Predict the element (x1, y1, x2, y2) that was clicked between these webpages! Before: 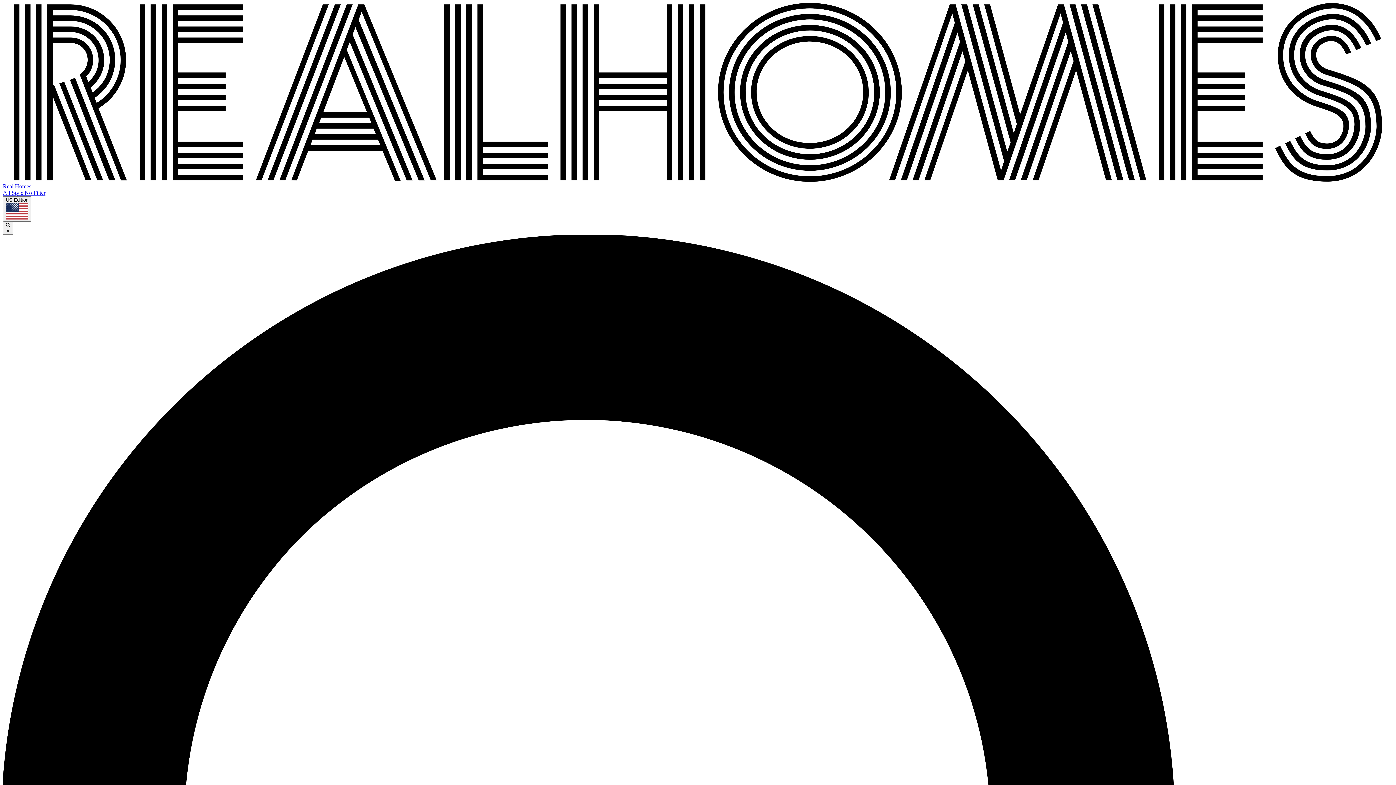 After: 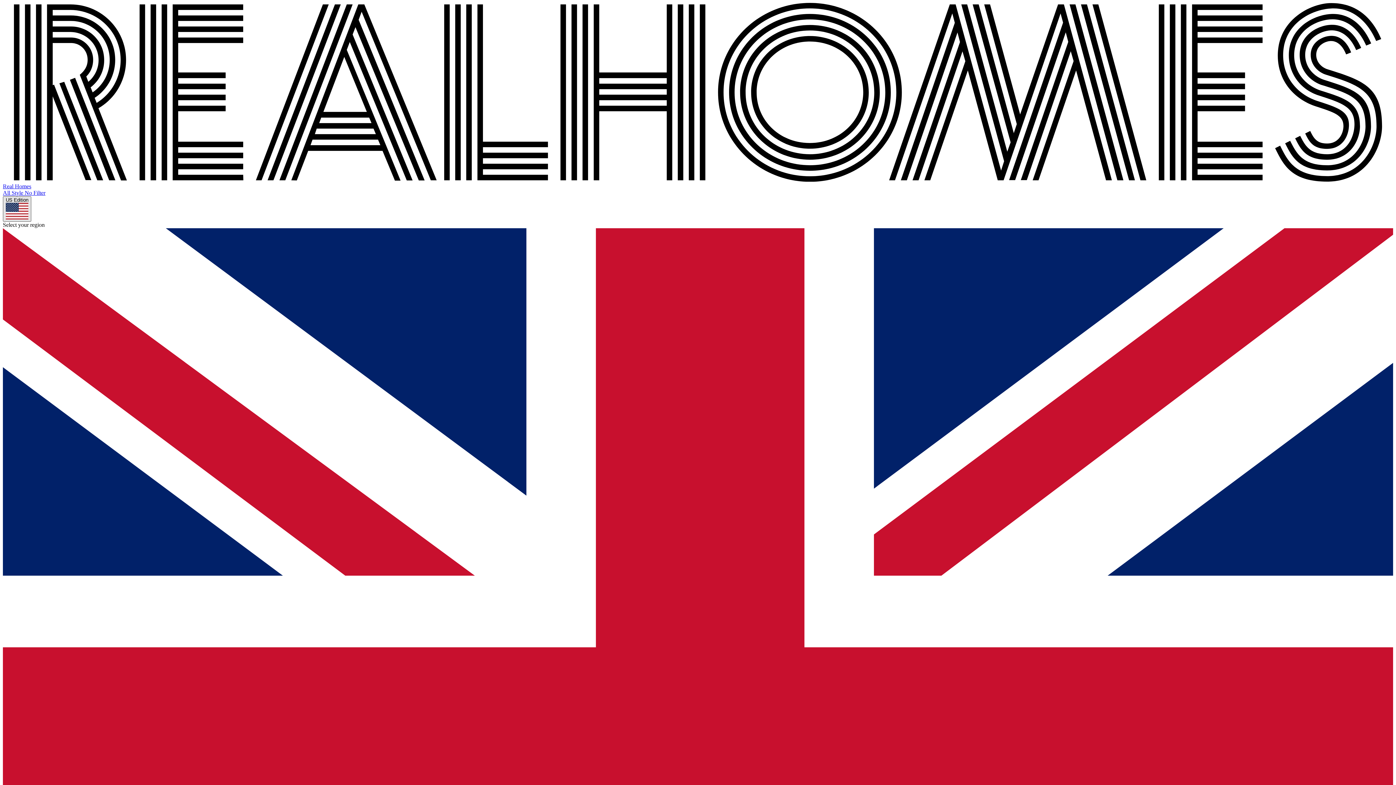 Action: label: US Edition bbox: (2, 196, 31, 221)